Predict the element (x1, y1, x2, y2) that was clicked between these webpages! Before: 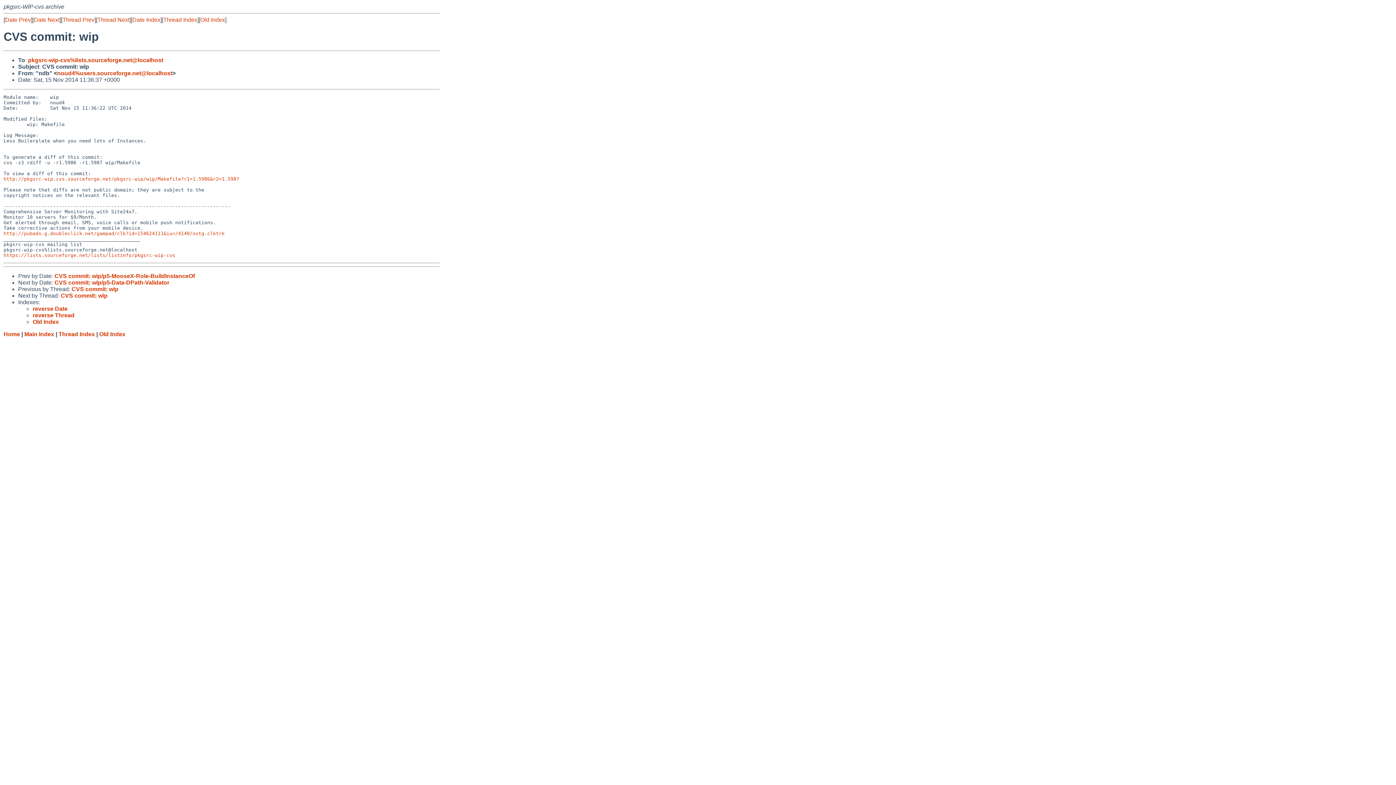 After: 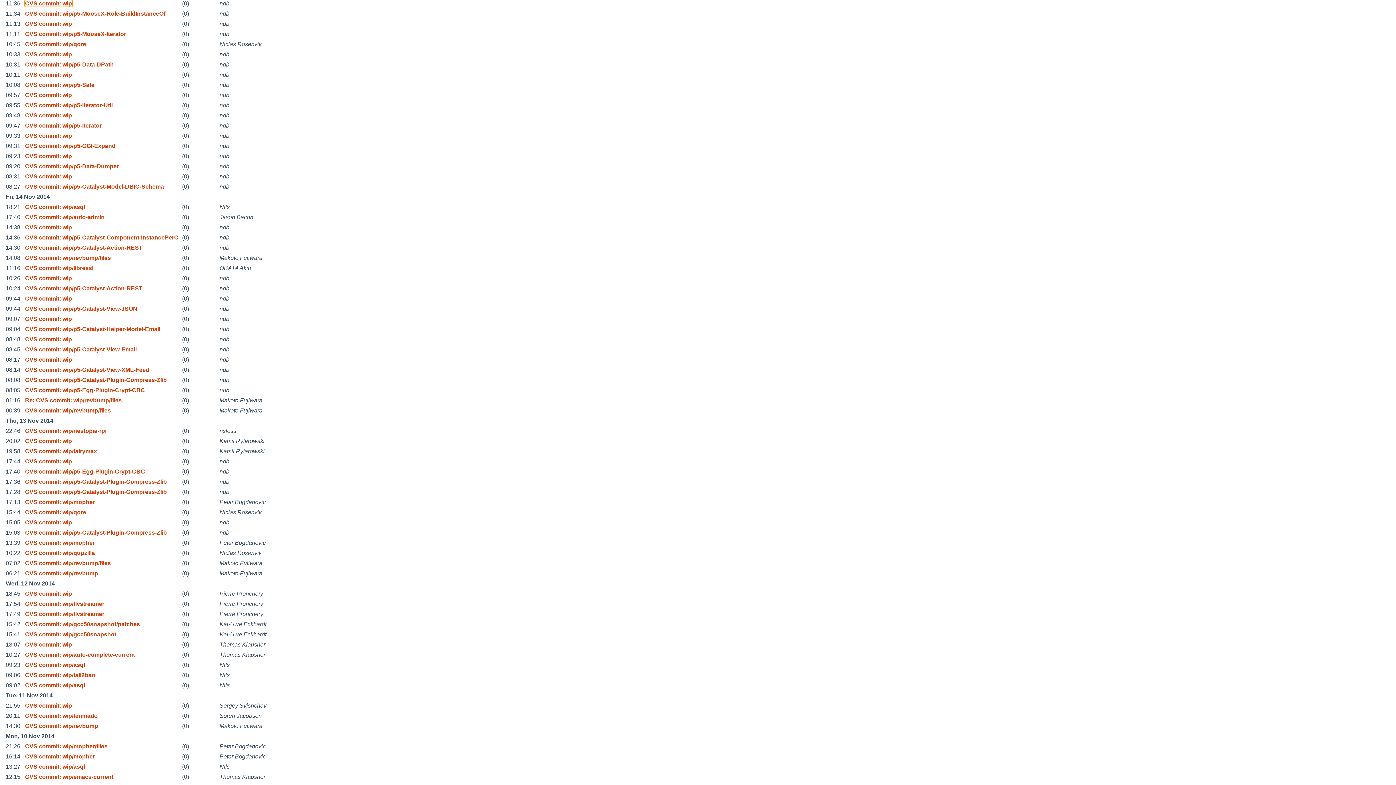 Action: bbox: (132, 16, 160, 22) label: Date Index